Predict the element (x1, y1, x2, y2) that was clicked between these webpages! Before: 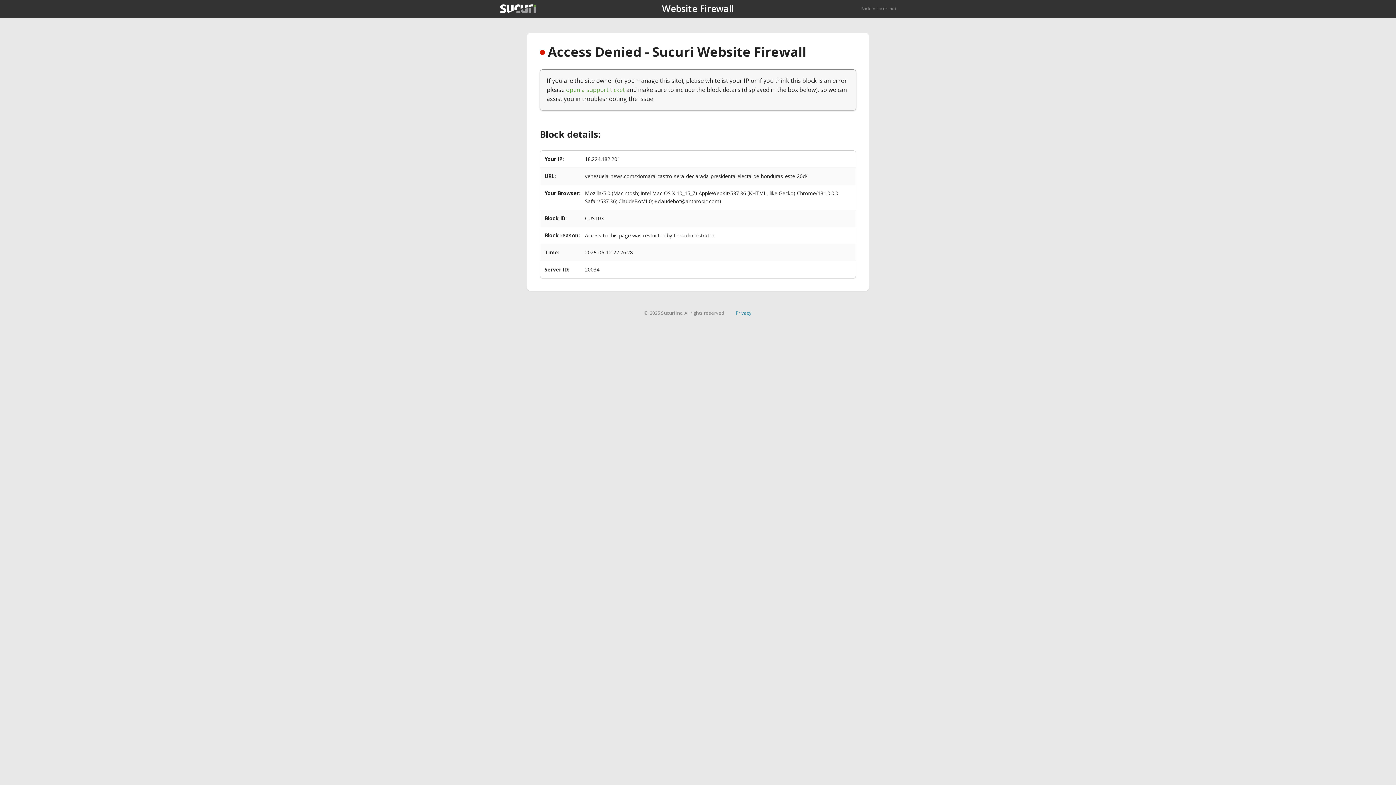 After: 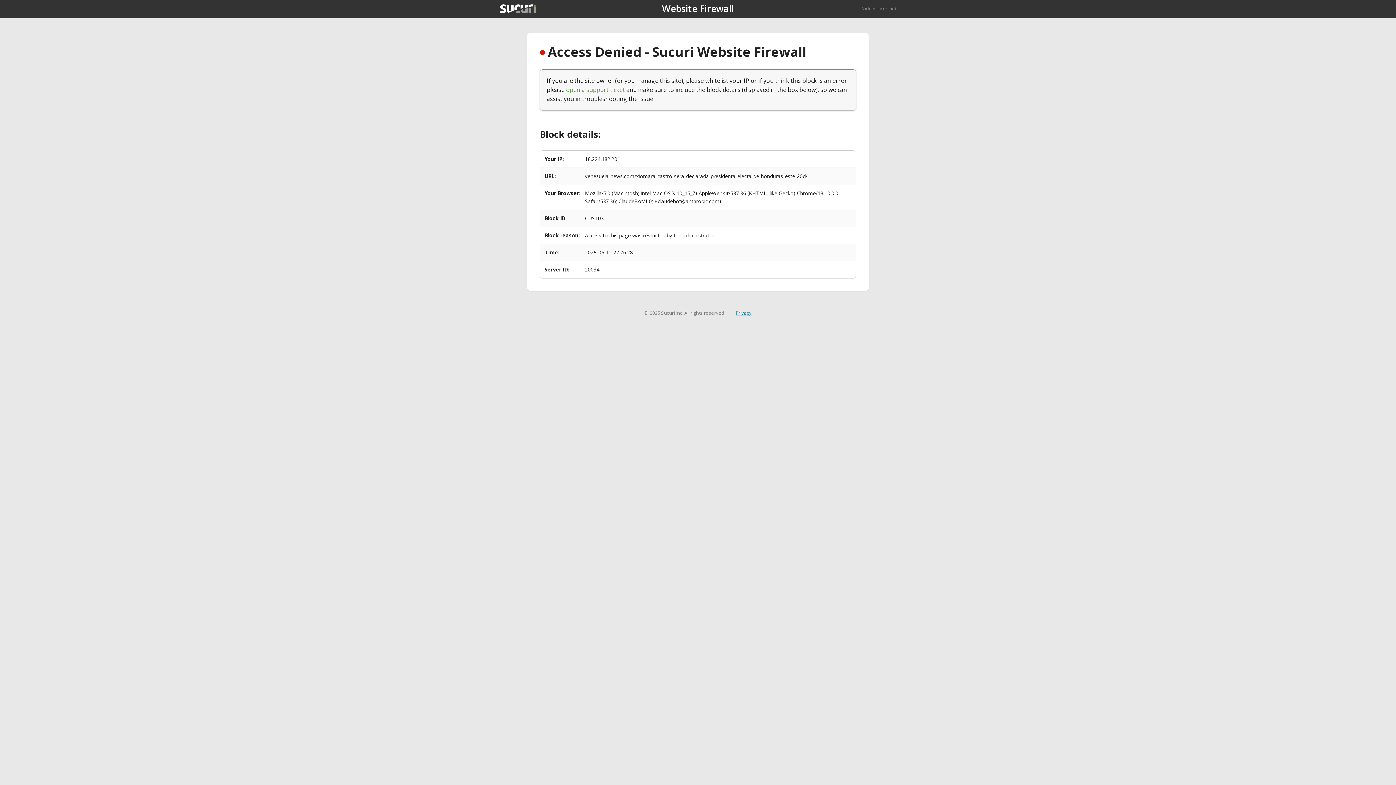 Action: label: Privacy bbox: (735, 309, 751, 316)